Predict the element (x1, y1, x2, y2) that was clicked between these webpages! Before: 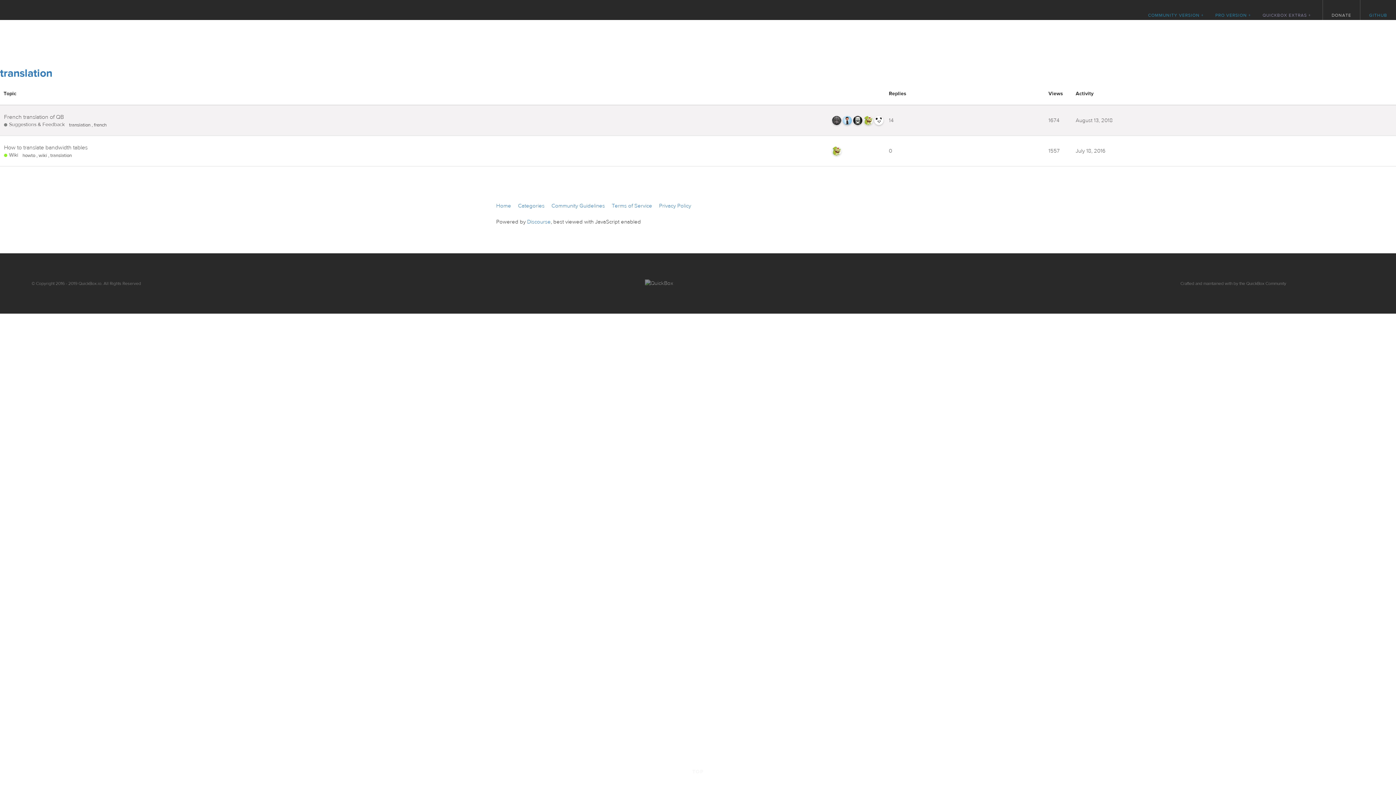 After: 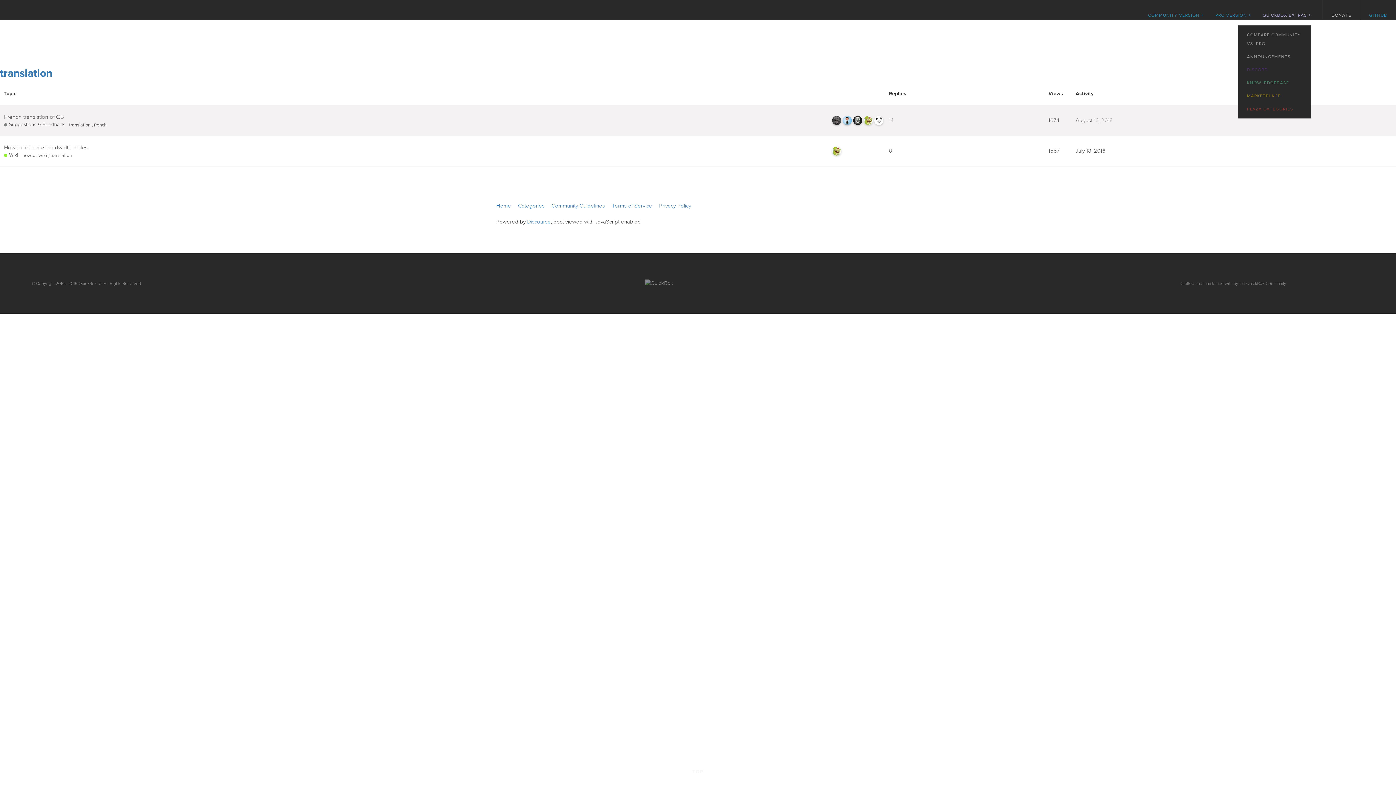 Action: label: QUICKBOX EXTRAS + bbox: (1262, 5, 1311, 25)